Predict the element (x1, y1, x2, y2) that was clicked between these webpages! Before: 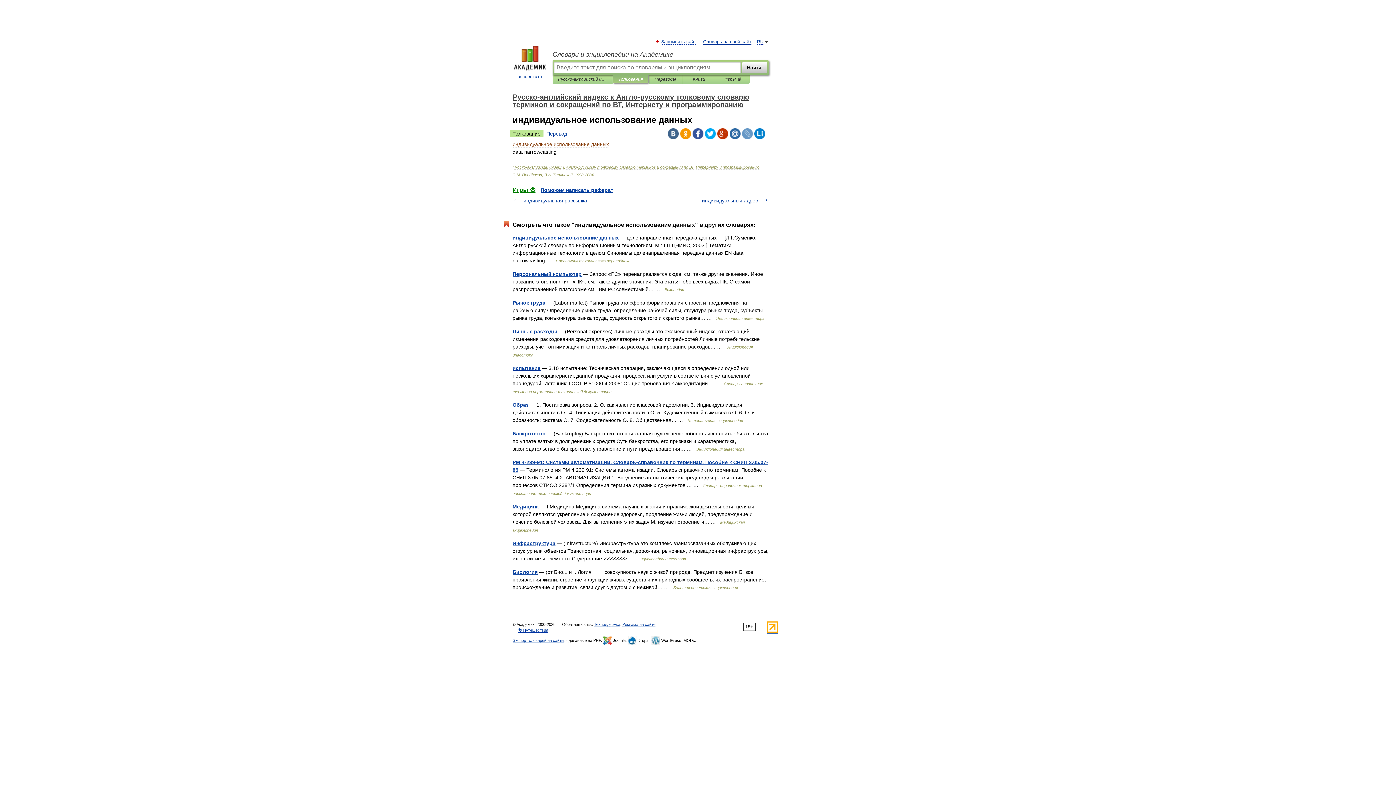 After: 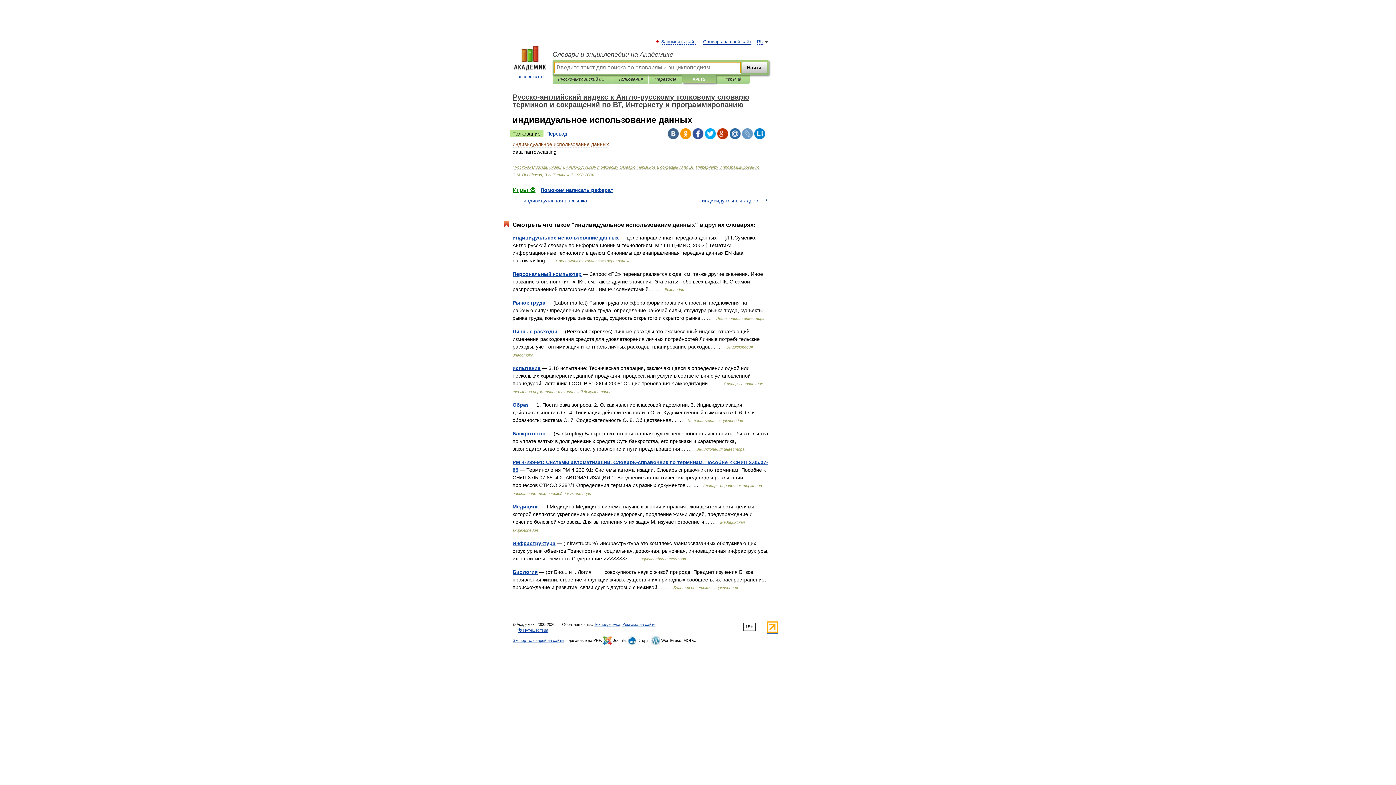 Action: label: Книги bbox: (688, 75, 710, 83)